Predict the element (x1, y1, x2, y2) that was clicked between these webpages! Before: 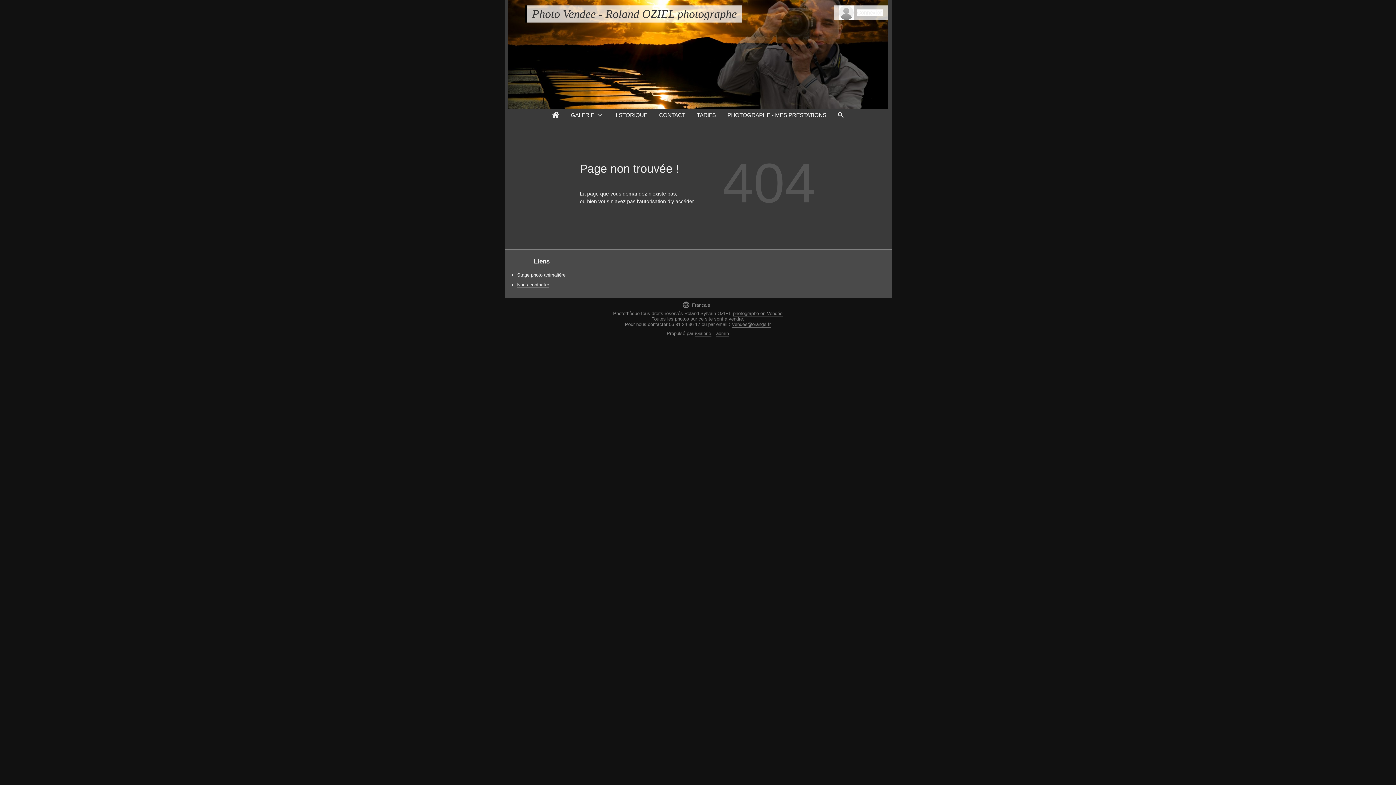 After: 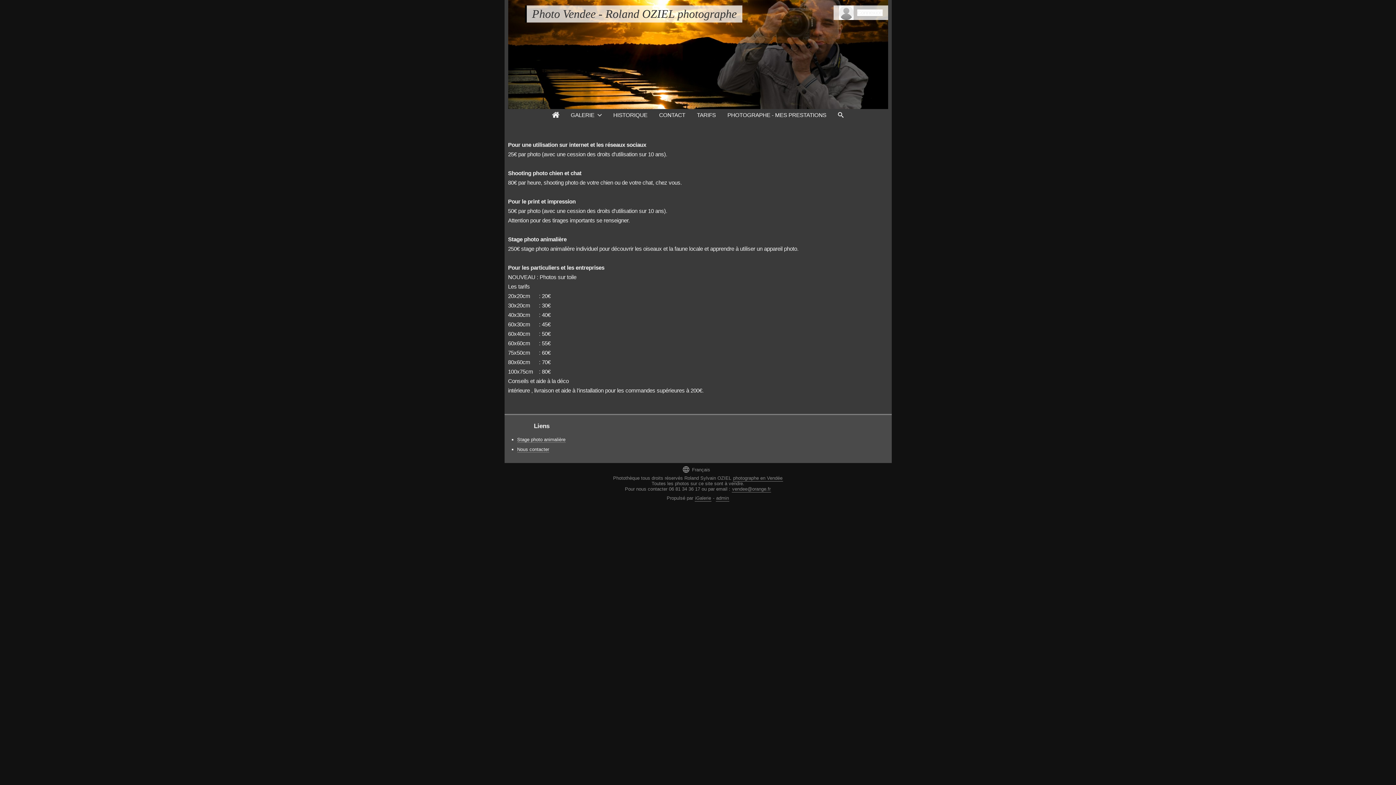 Action: bbox: (694, 109, 718, 120) label: TARIFS